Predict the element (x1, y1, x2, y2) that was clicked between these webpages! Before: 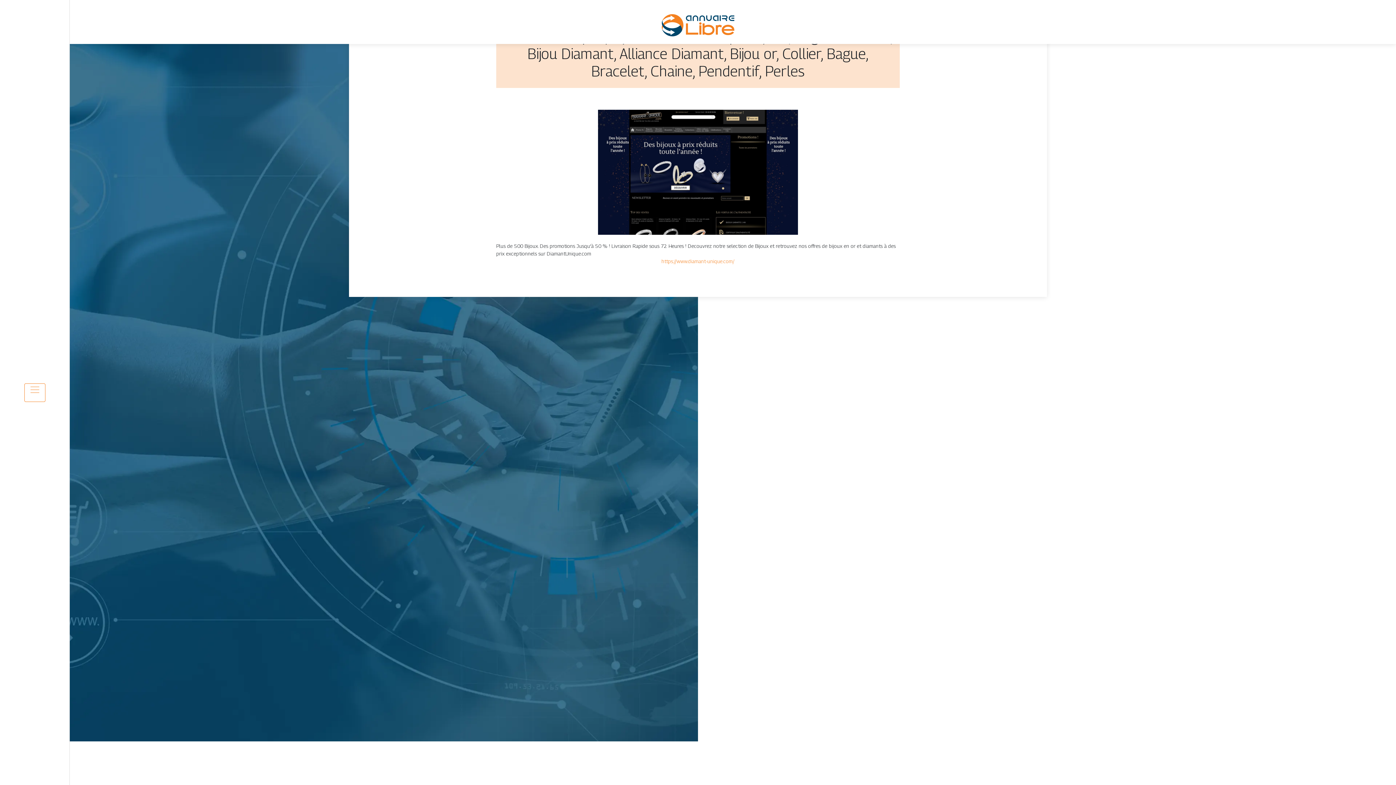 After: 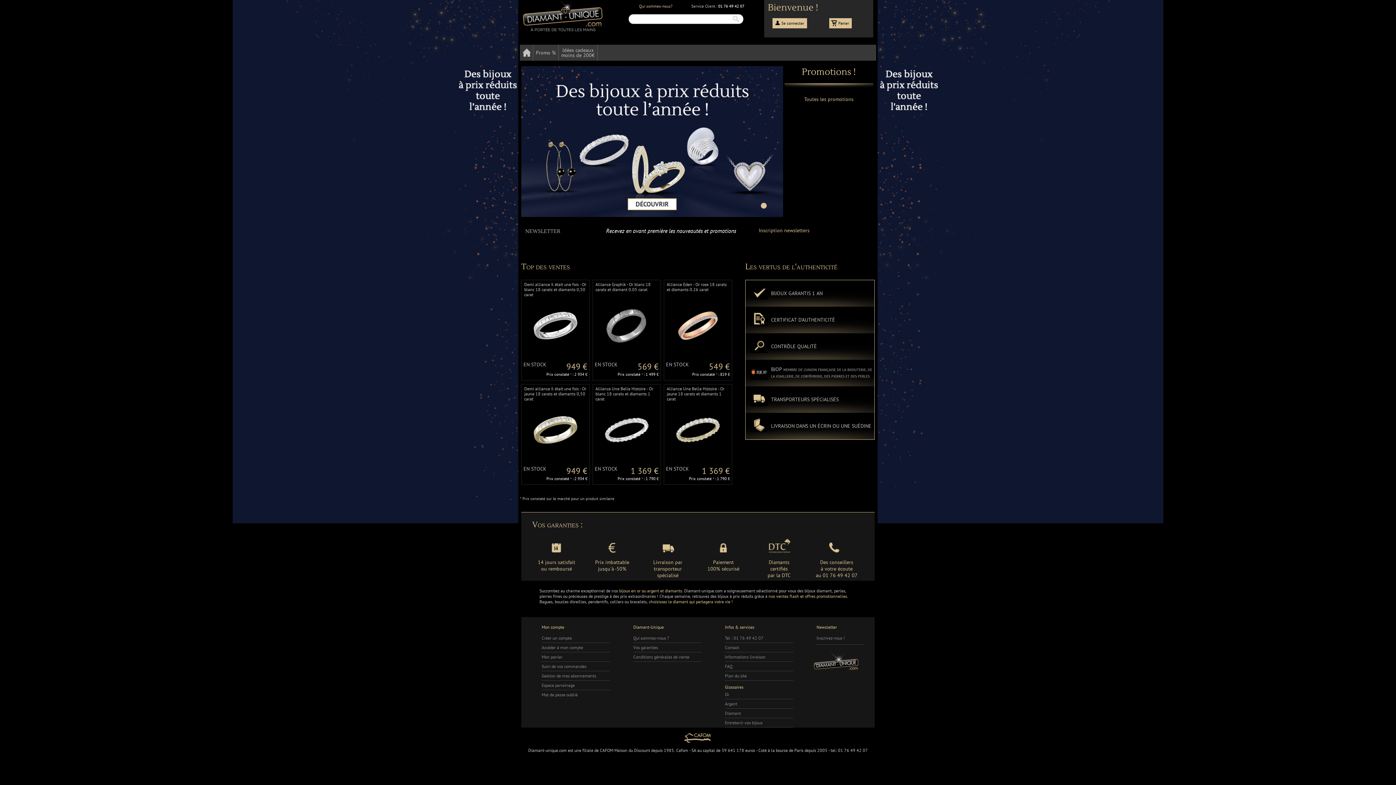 Action: bbox: (661, 258, 734, 264) label: https://www.diamant-unique.com/